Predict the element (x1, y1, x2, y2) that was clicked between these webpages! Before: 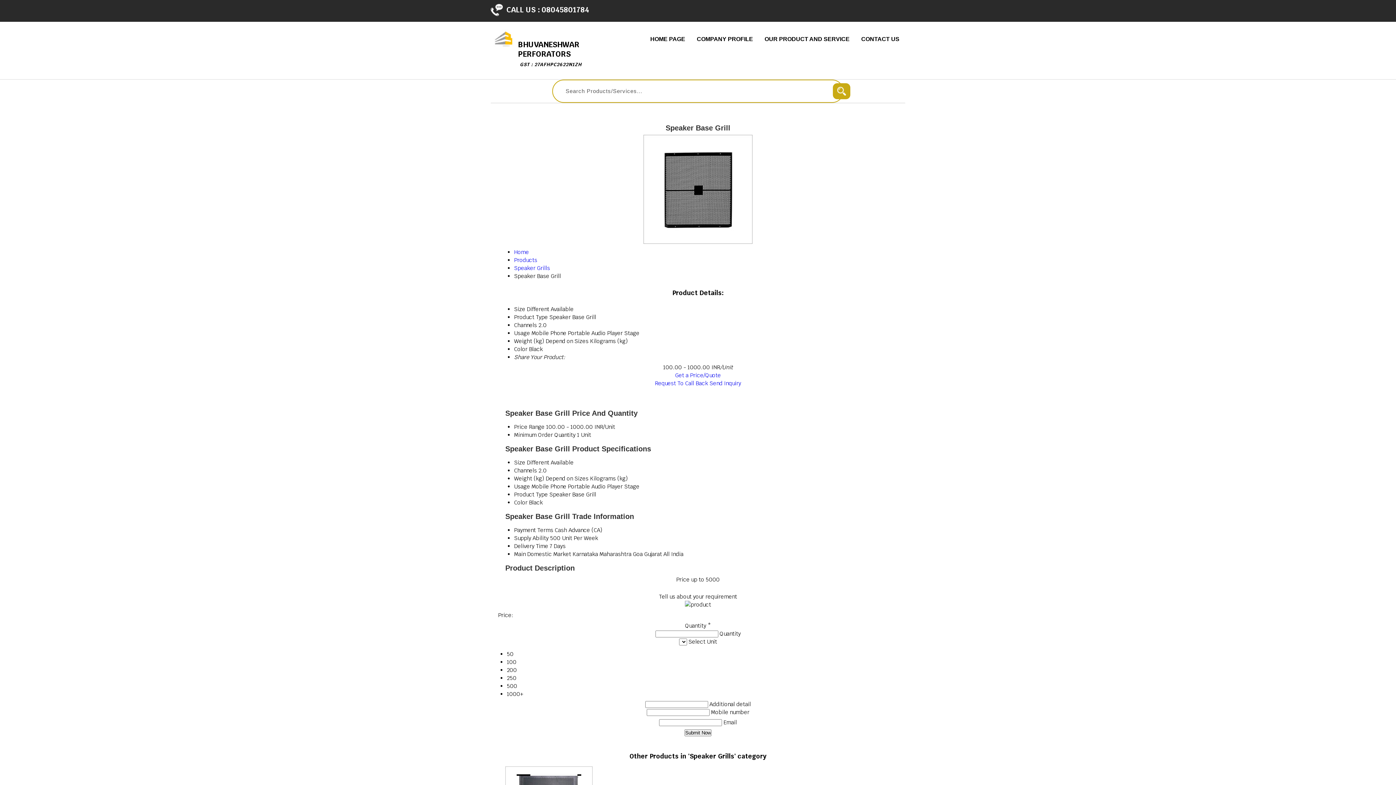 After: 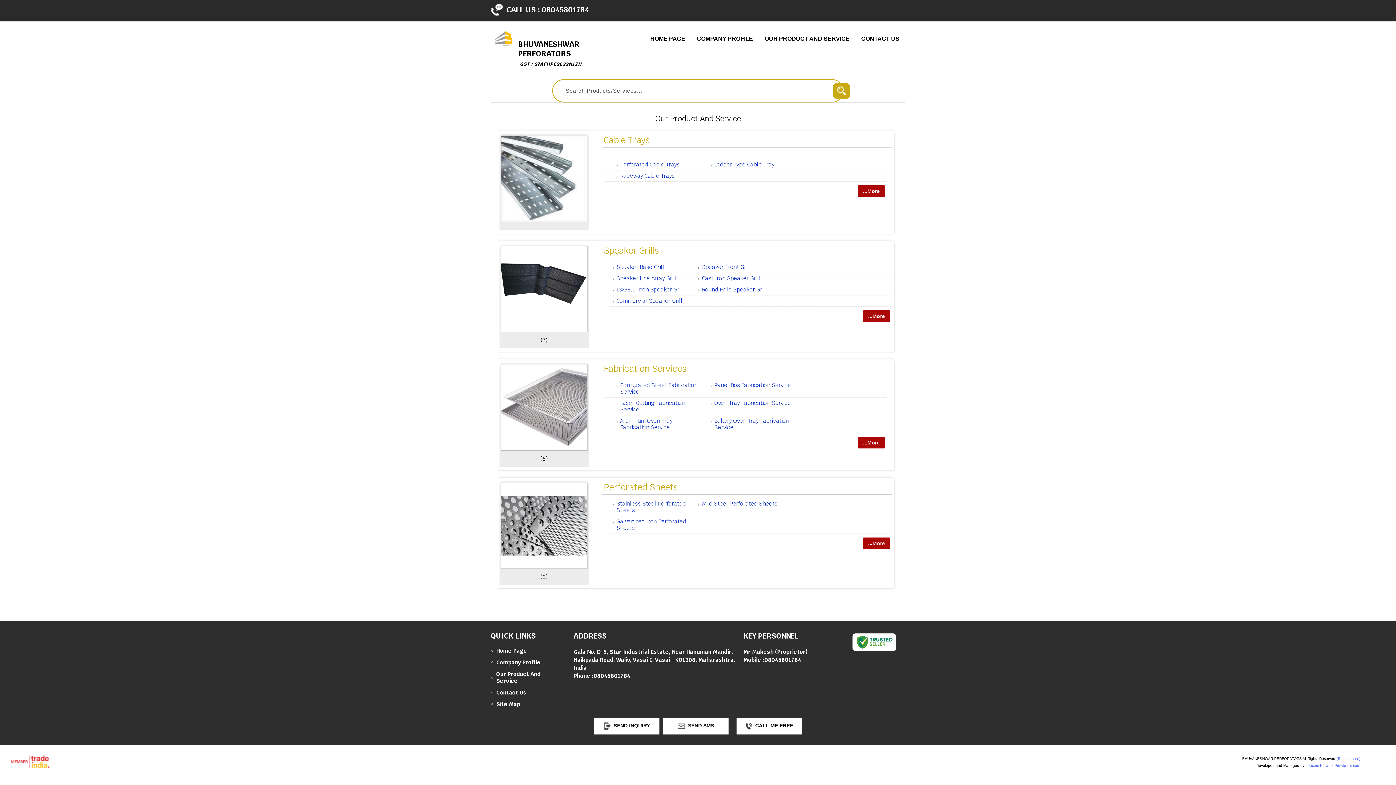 Action: label: Products bbox: (514, 256, 537, 263)